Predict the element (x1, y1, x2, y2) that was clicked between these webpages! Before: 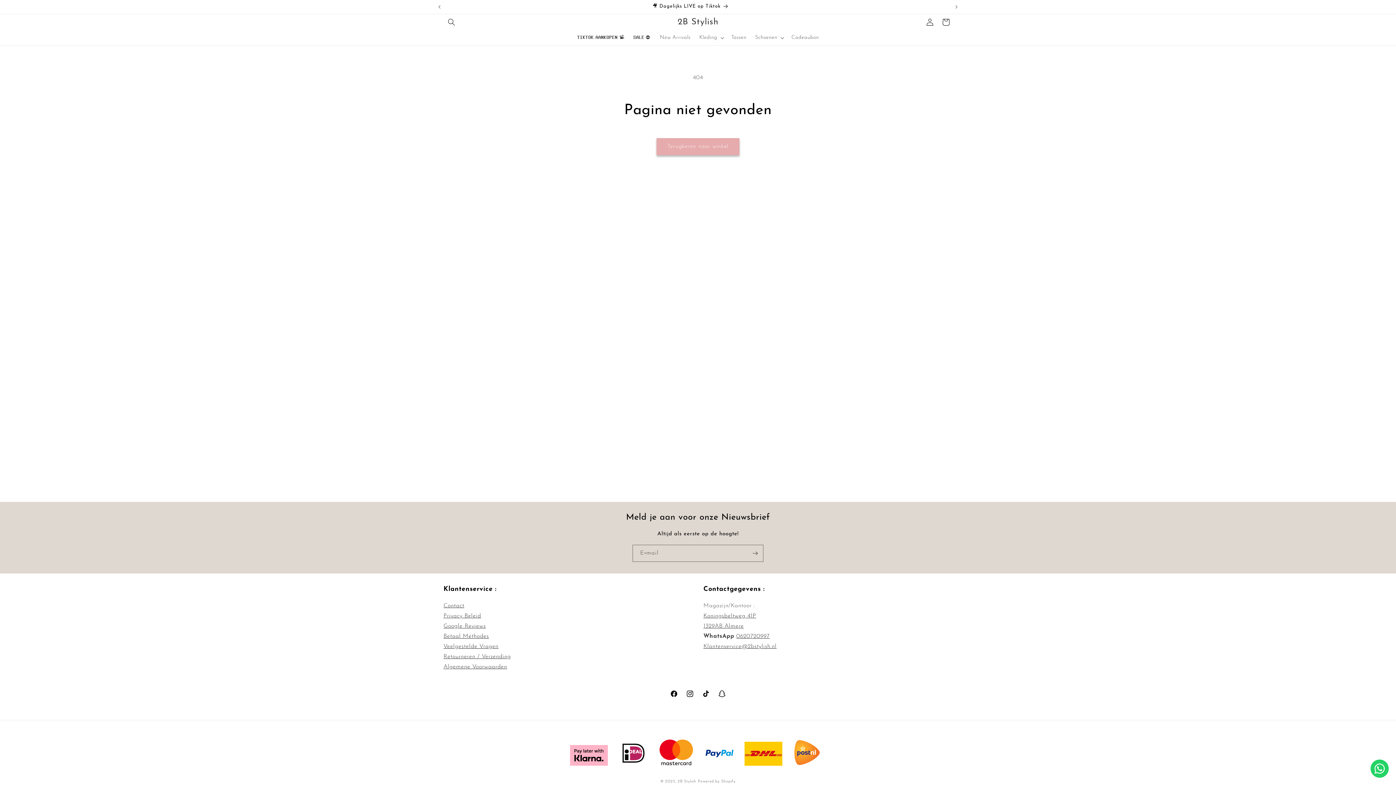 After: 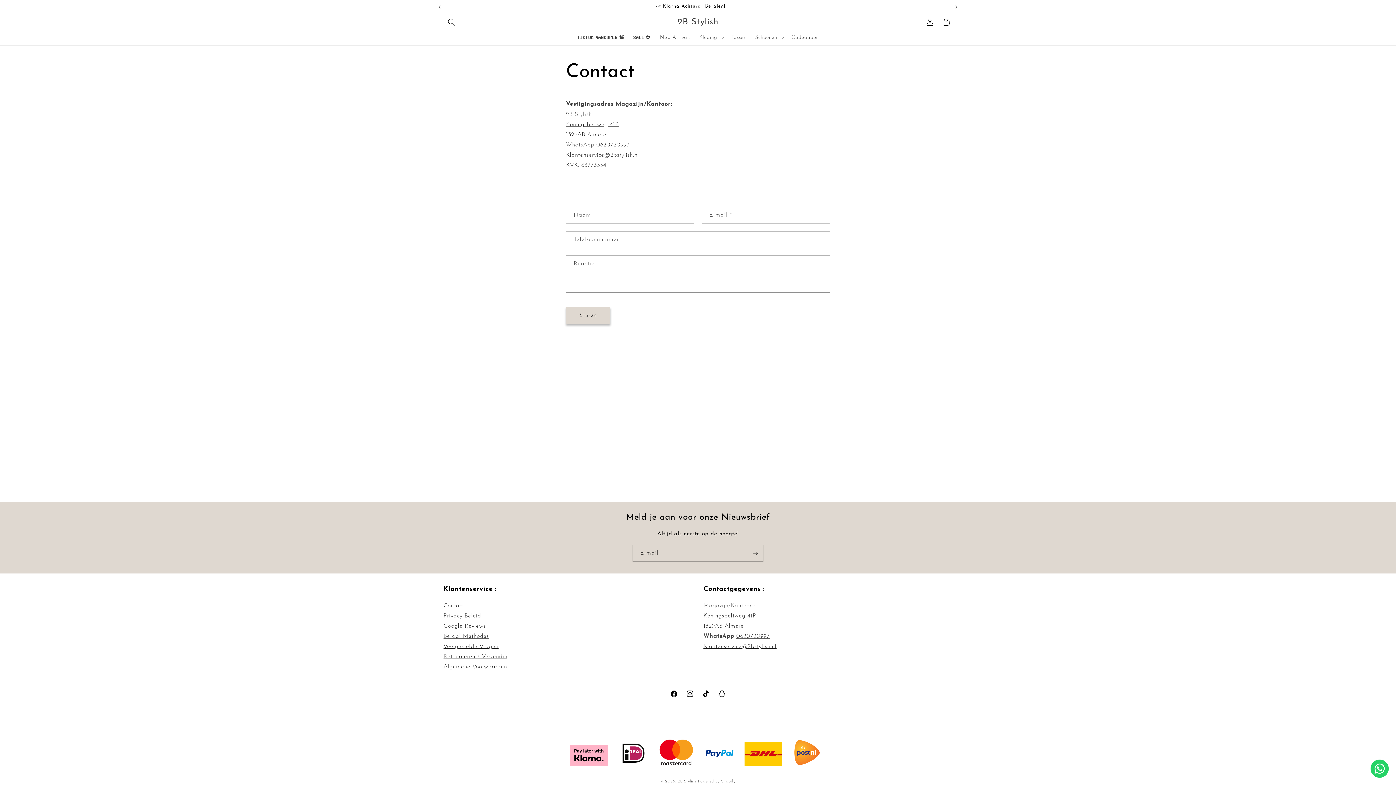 Action: label: Contact
 bbox: (443, 603, 464, 608)